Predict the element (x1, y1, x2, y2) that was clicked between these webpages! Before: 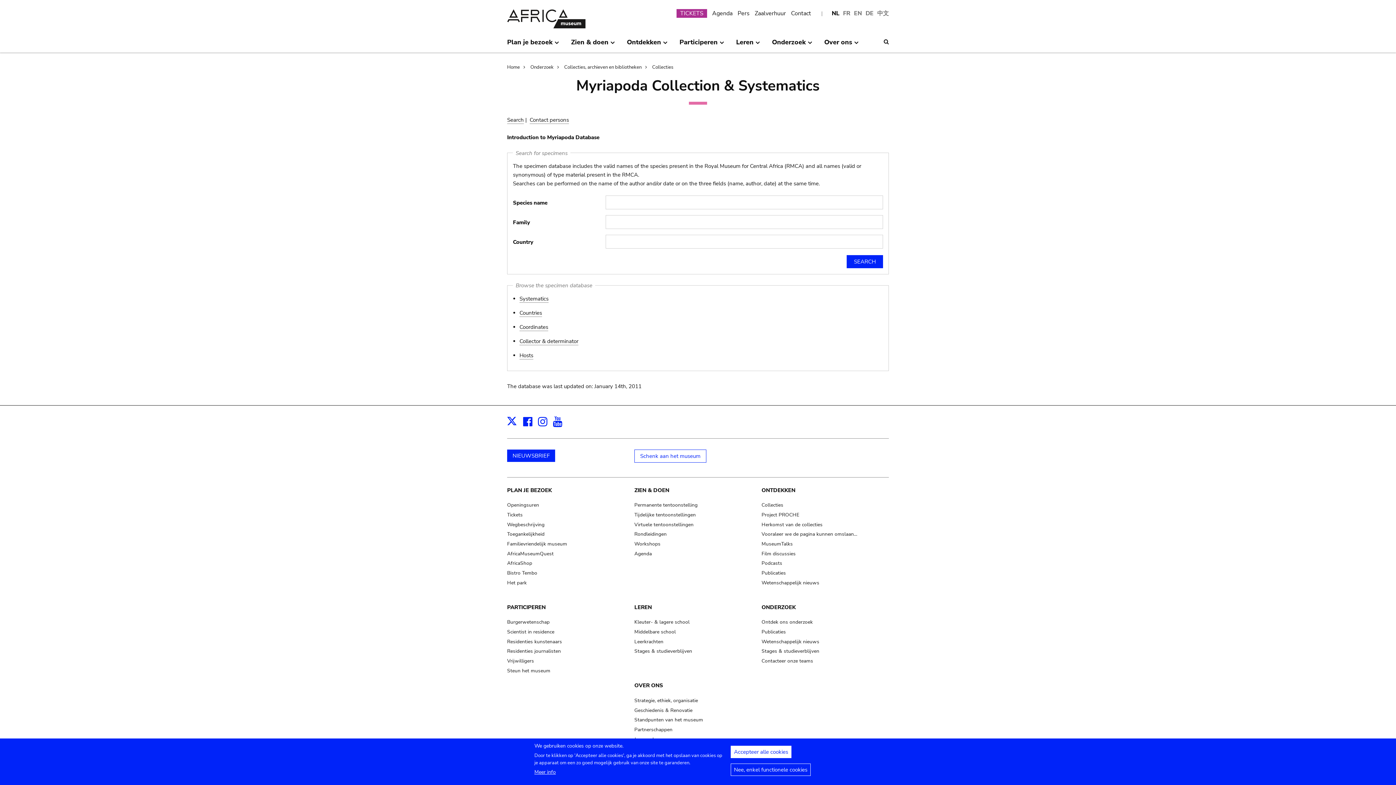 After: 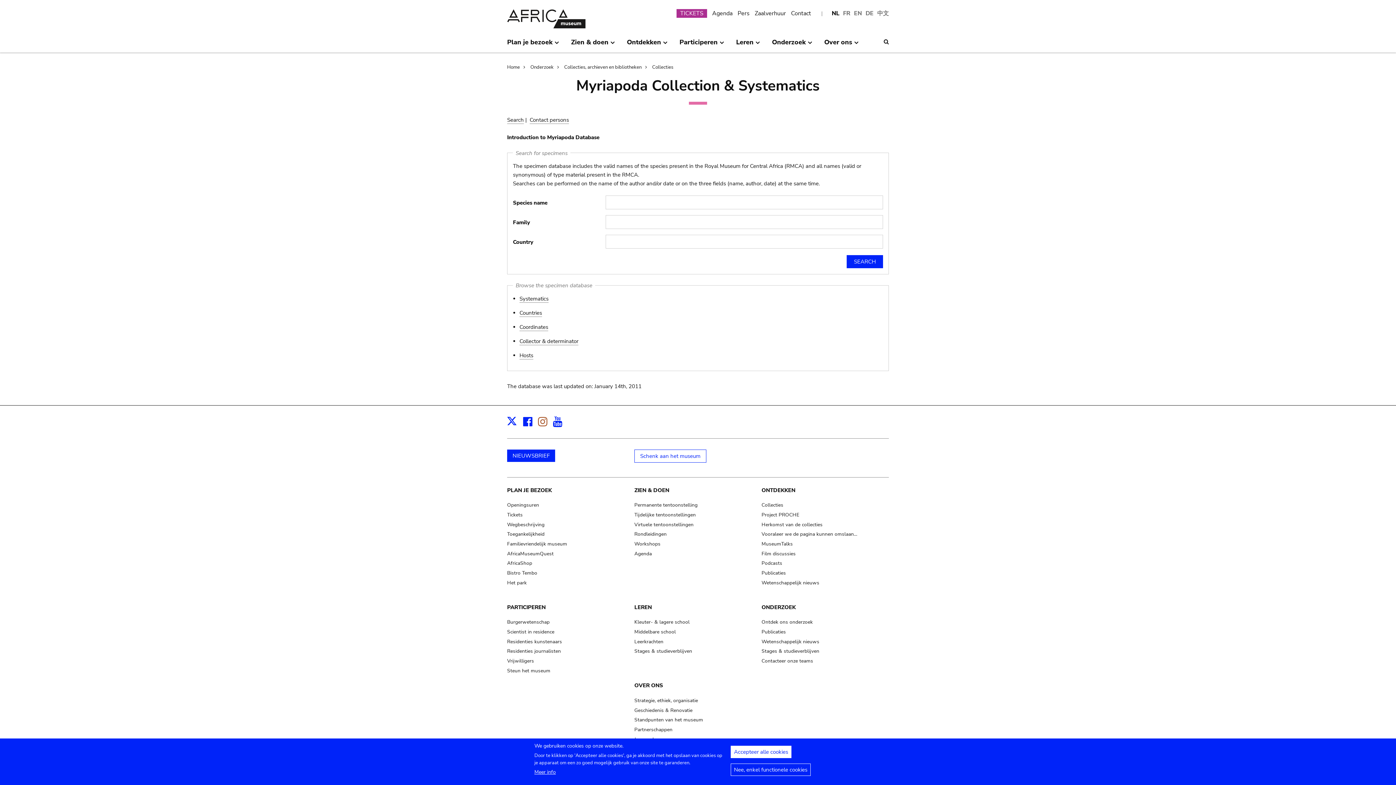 Action: bbox: (538, 412, 553, 431) label: Instagram